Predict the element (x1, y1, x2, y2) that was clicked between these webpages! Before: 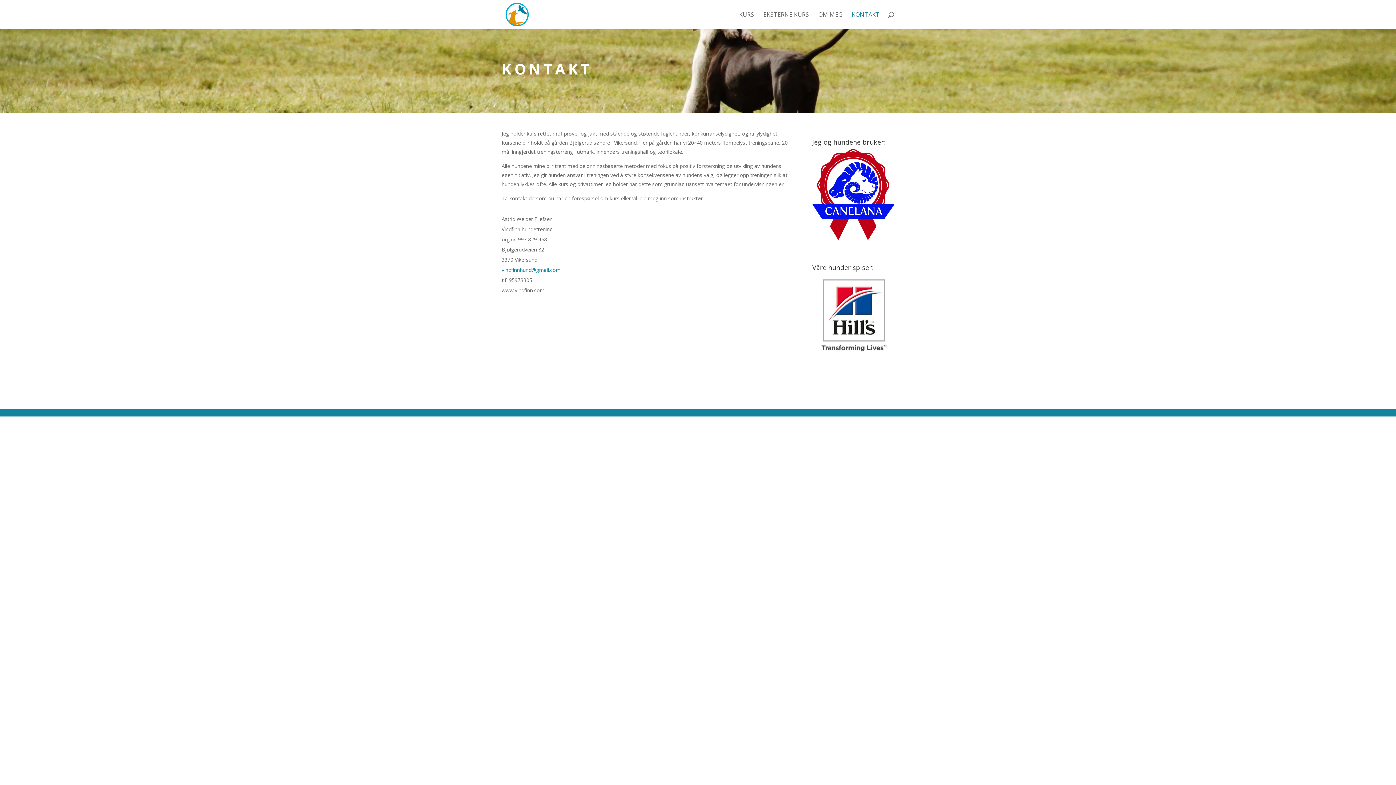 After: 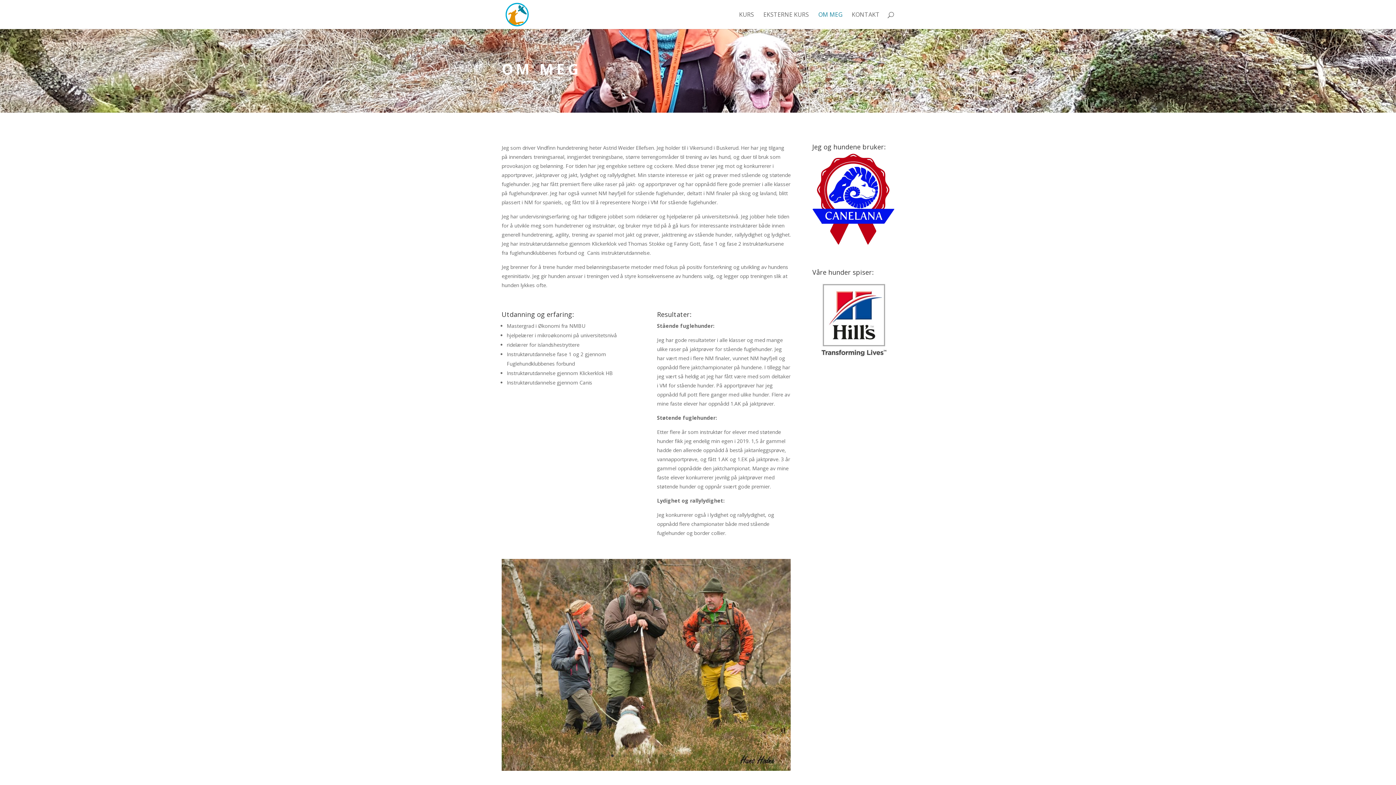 Action: label: OM MEG bbox: (818, 12, 842, 29)